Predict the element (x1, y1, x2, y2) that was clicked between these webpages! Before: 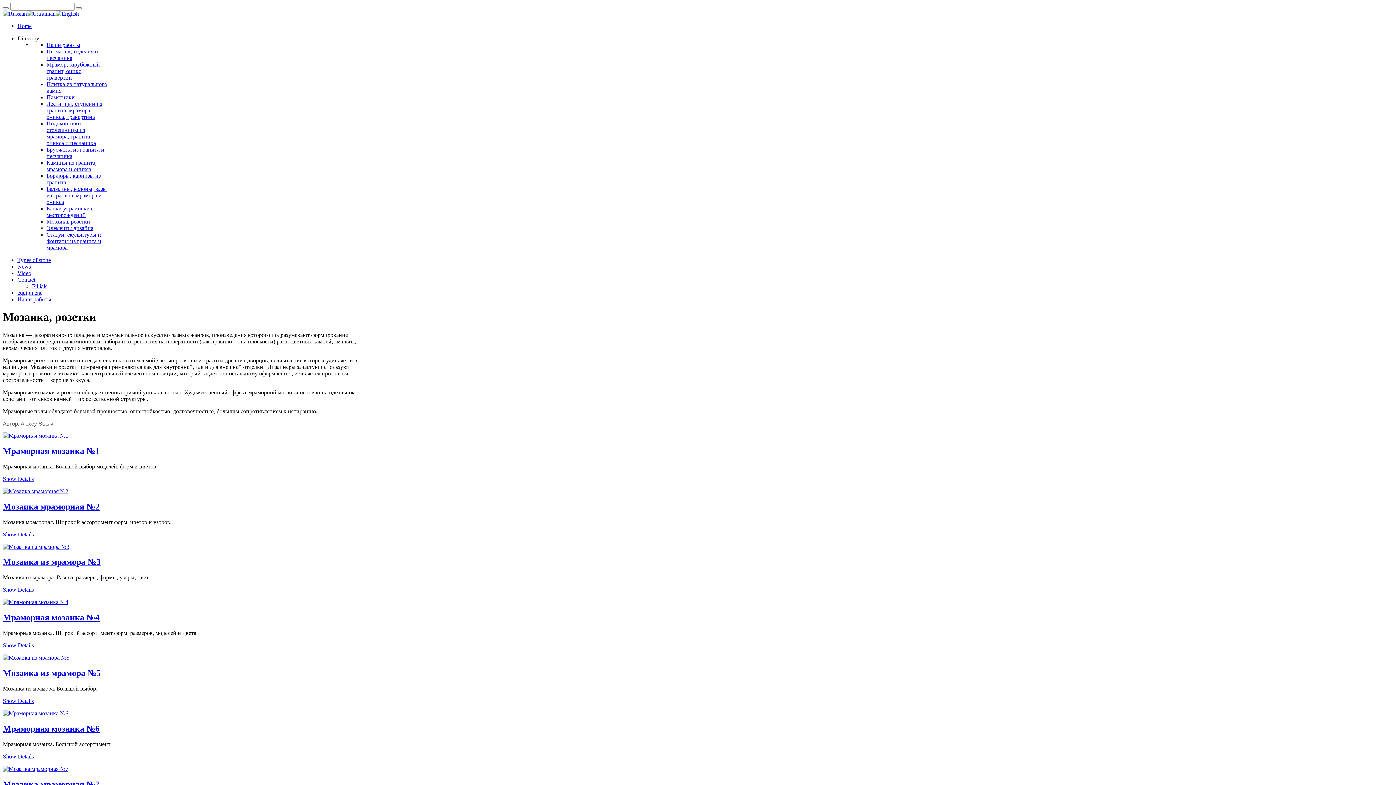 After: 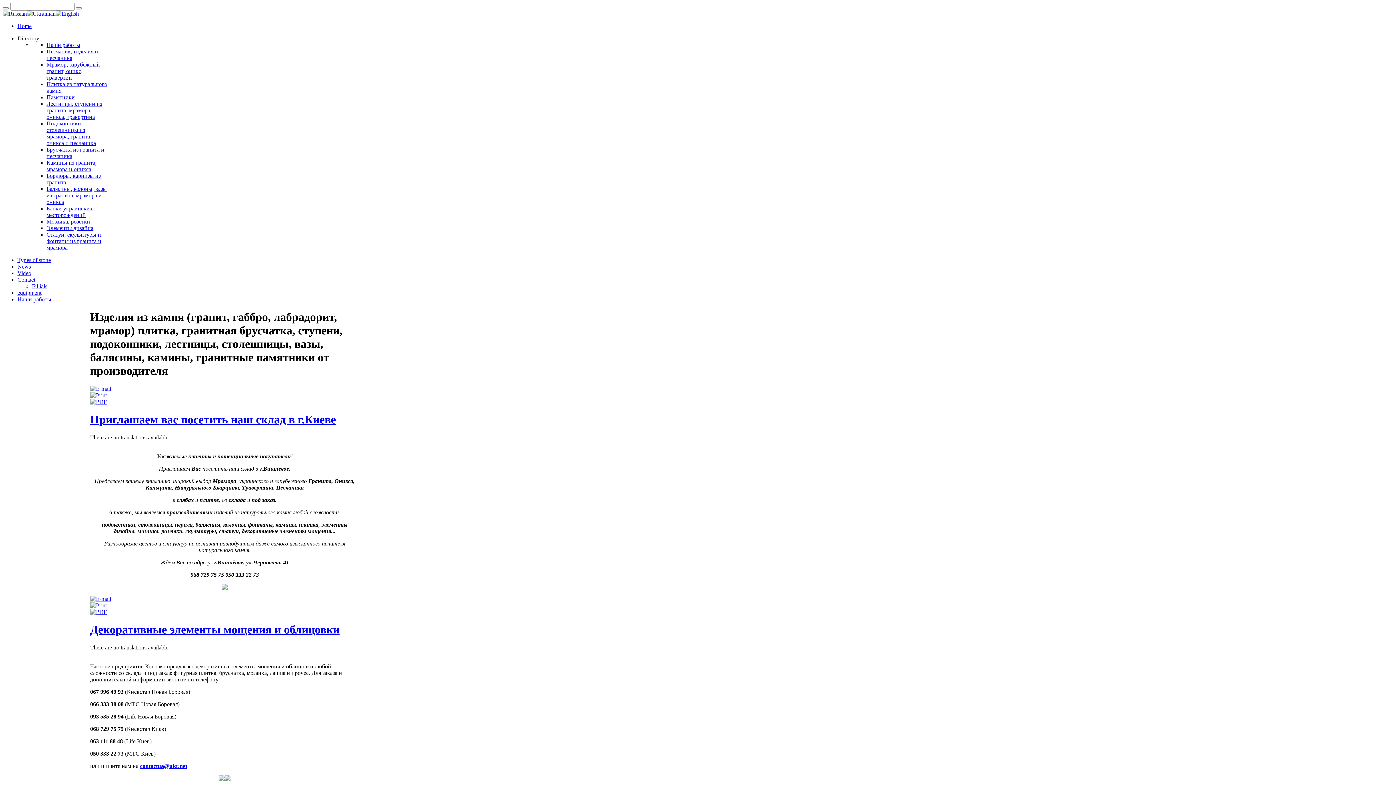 Action: label: Home bbox: (17, 22, 31, 29)